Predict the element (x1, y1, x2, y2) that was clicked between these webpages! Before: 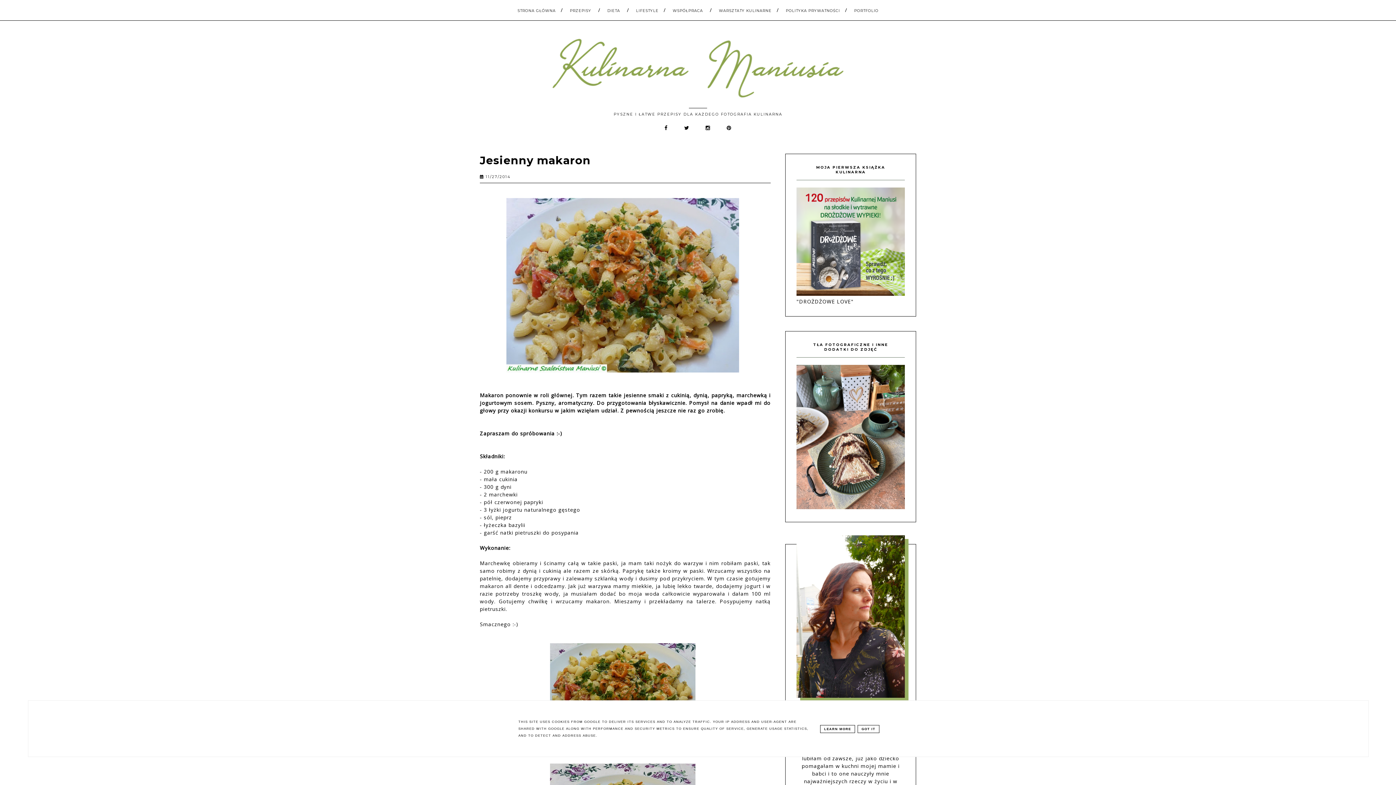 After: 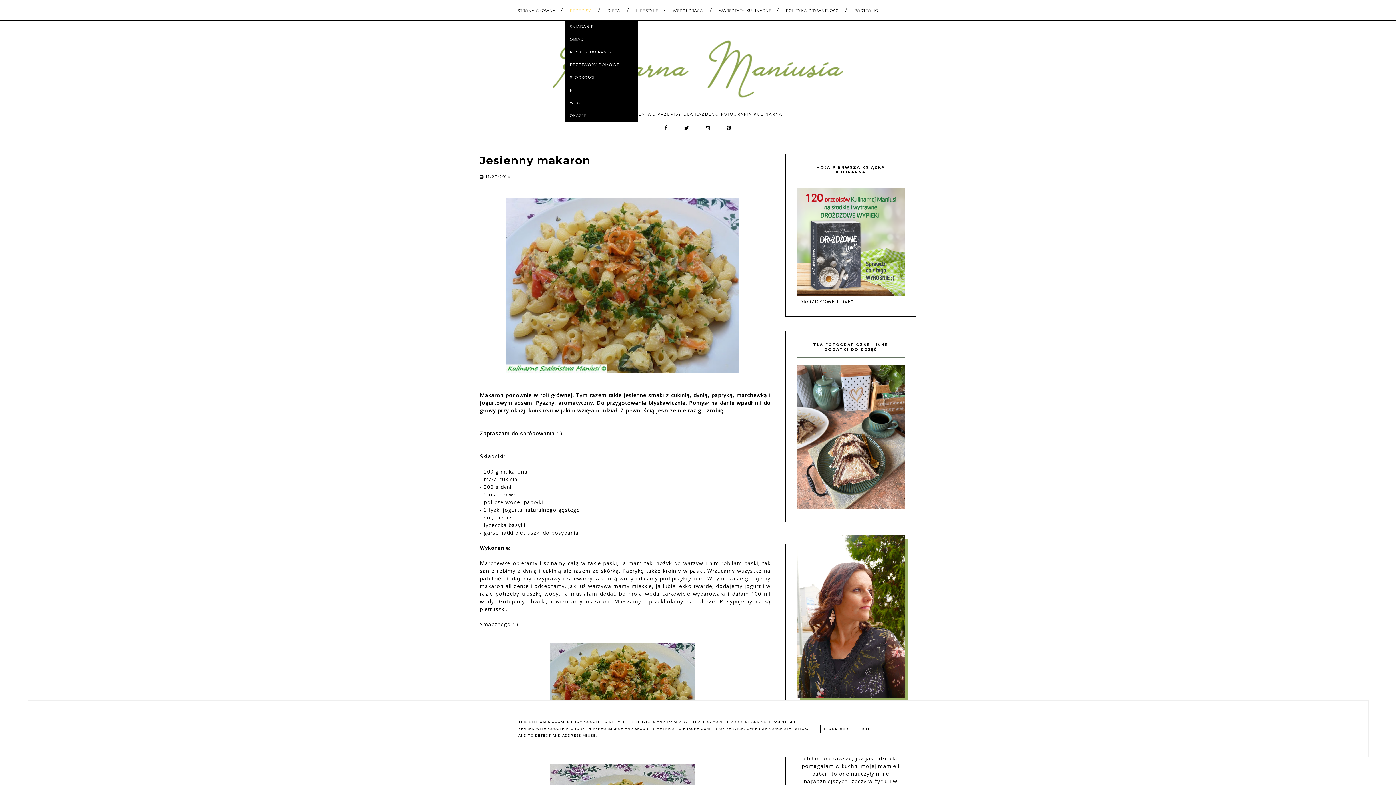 Action: label: PRZEPISY bbox: (564, 8, 596, 13)